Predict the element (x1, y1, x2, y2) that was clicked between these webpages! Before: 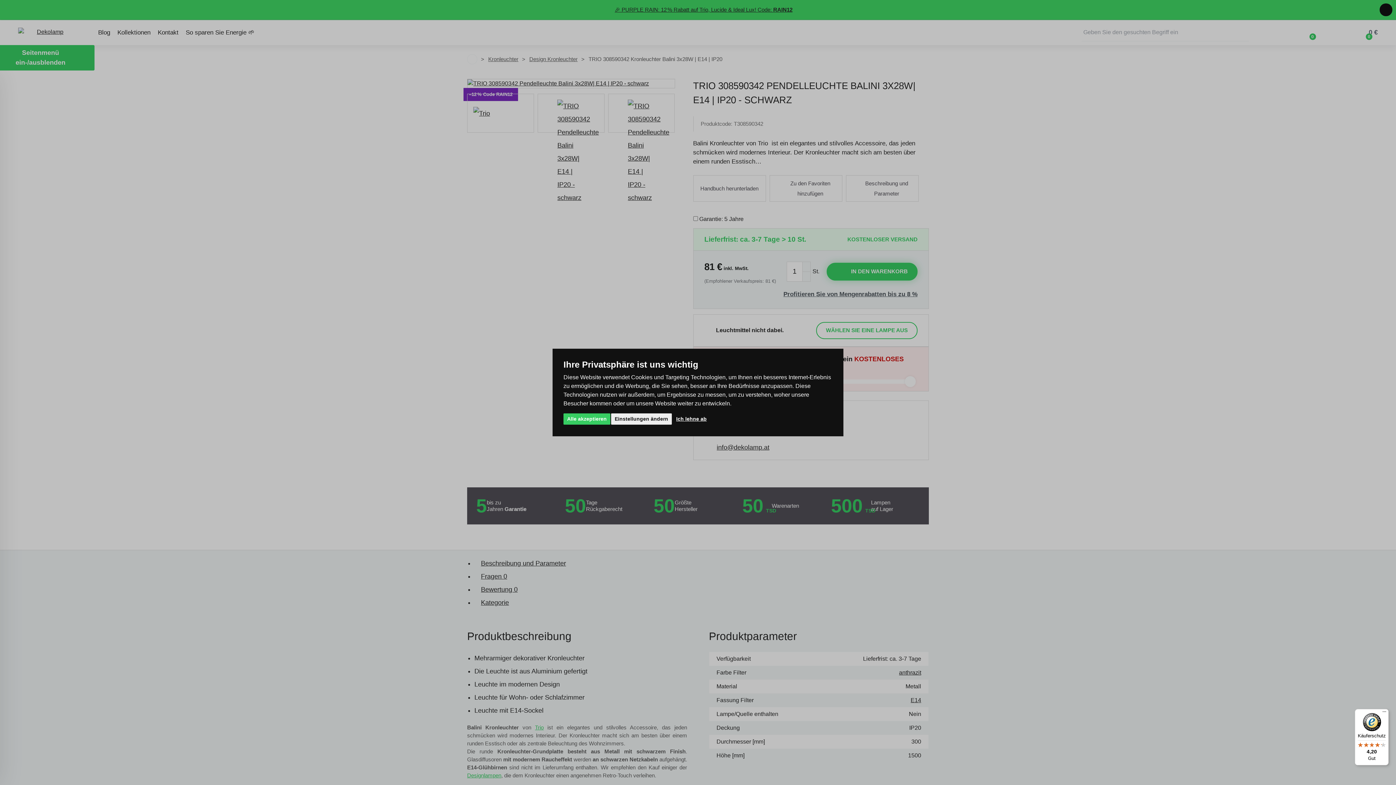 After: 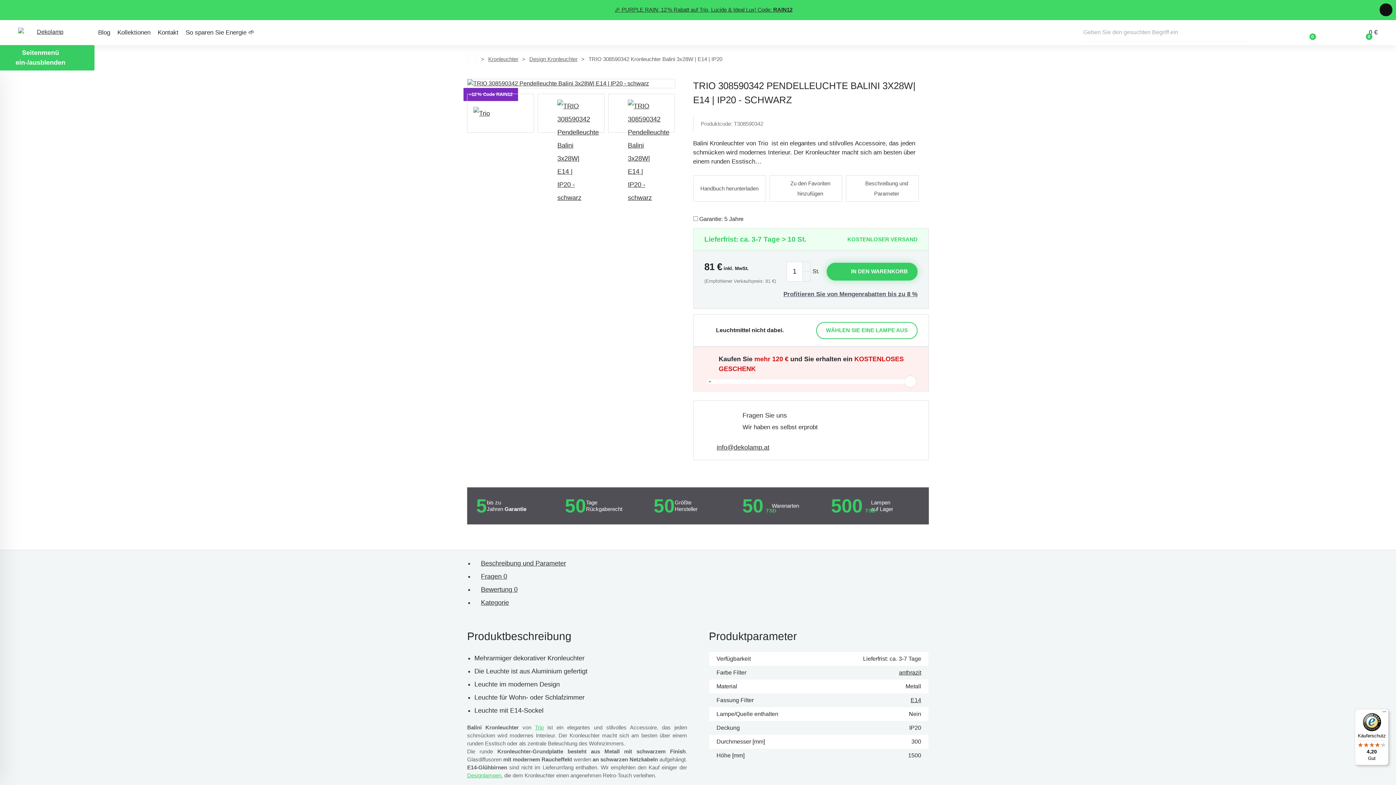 Action: label: Ich lehne ab bbox: (672, 413, 710, 424)